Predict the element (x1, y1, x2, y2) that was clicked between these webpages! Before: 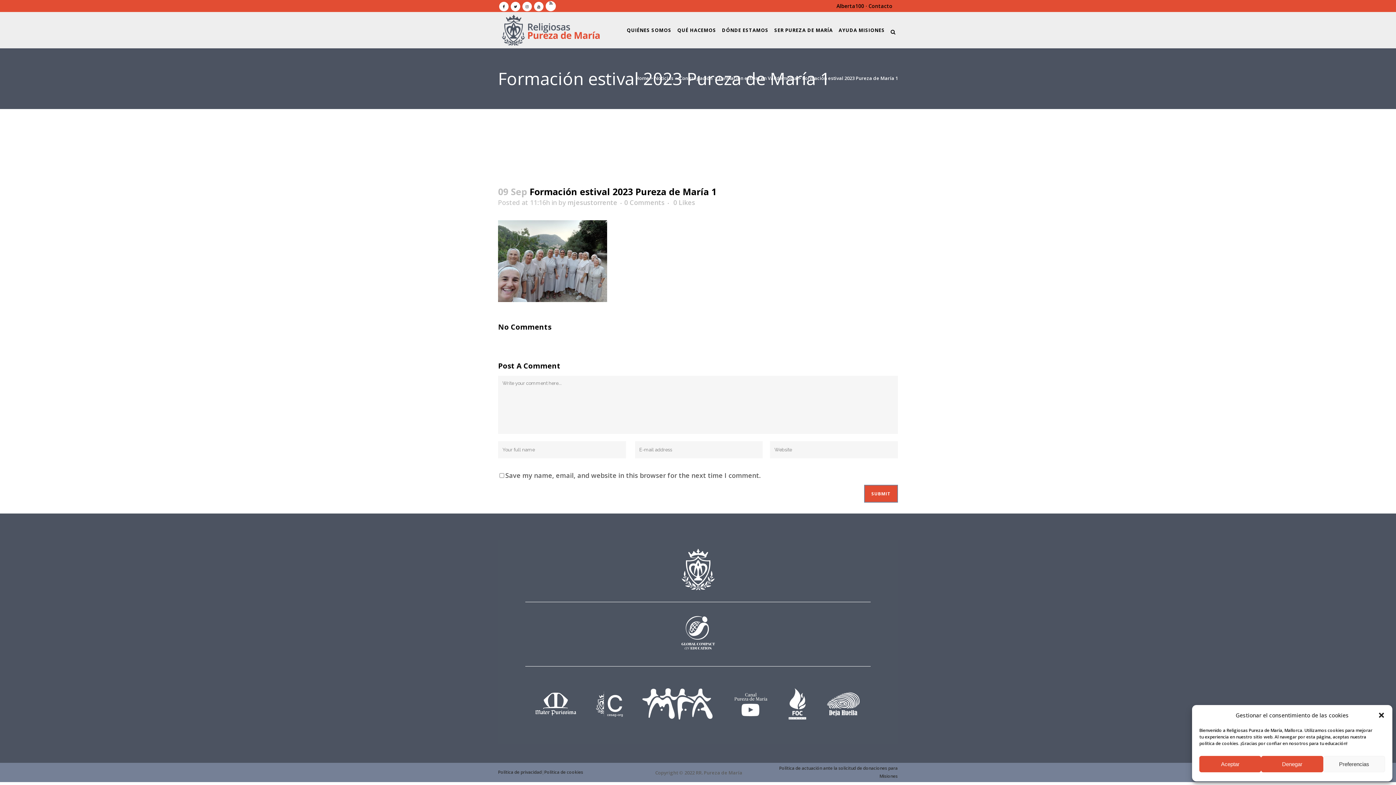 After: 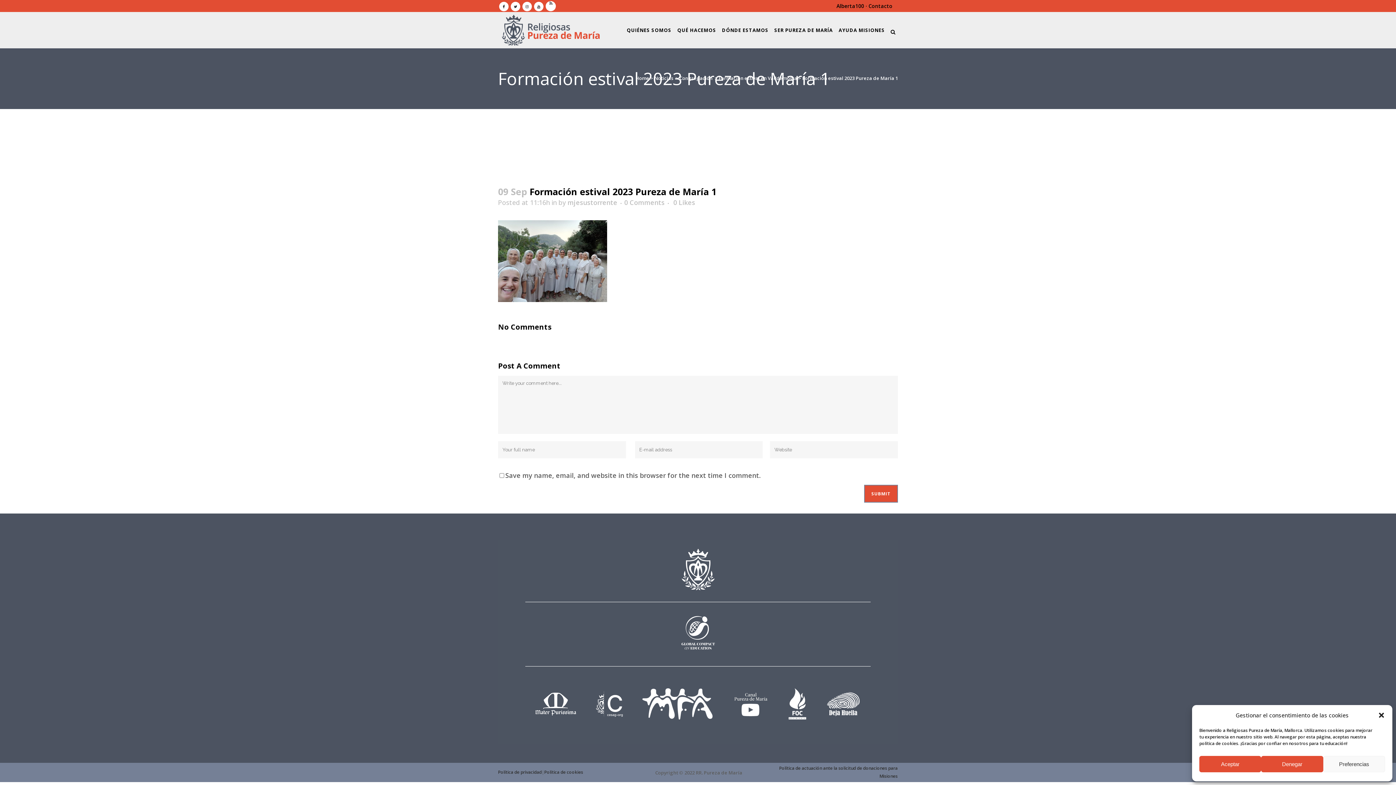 Action: bbox: (787, 714, 807, 722)